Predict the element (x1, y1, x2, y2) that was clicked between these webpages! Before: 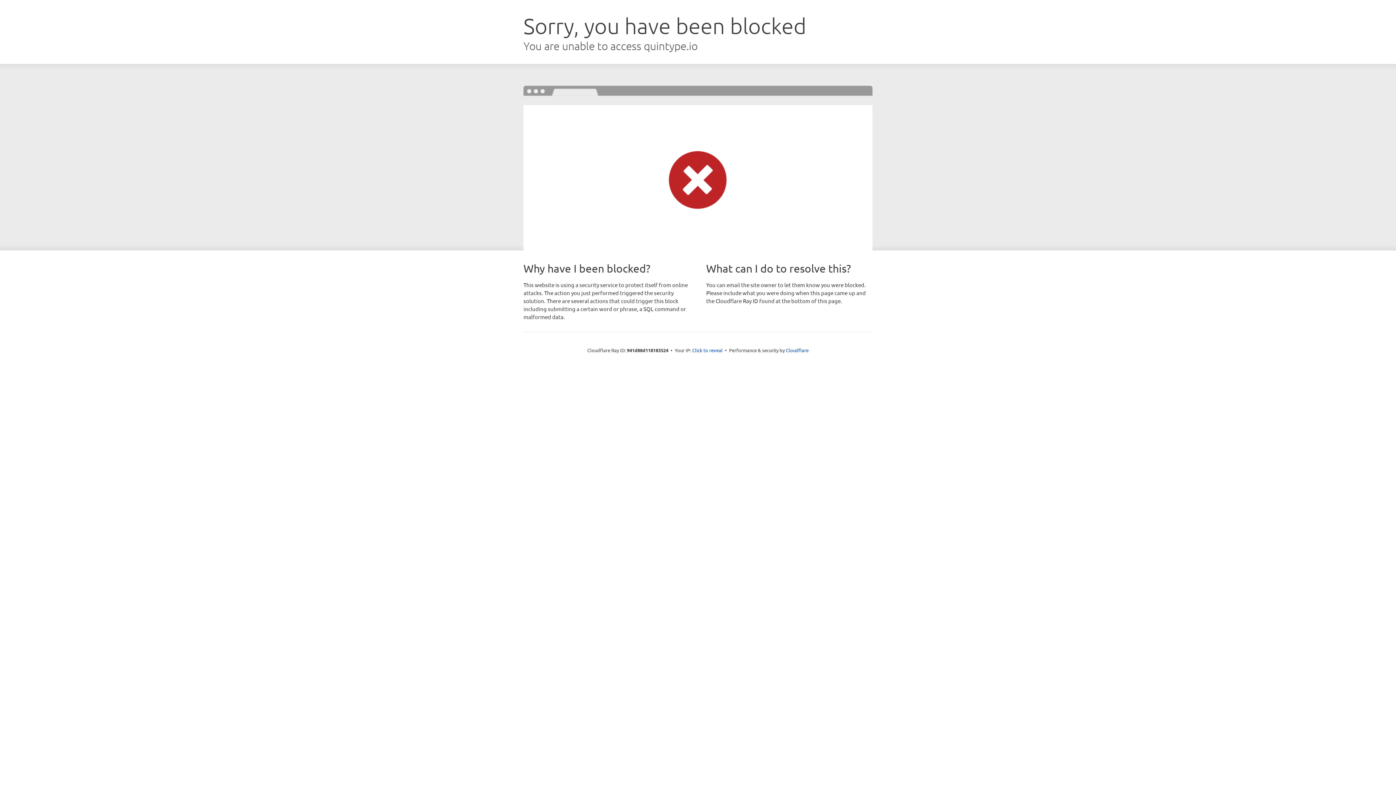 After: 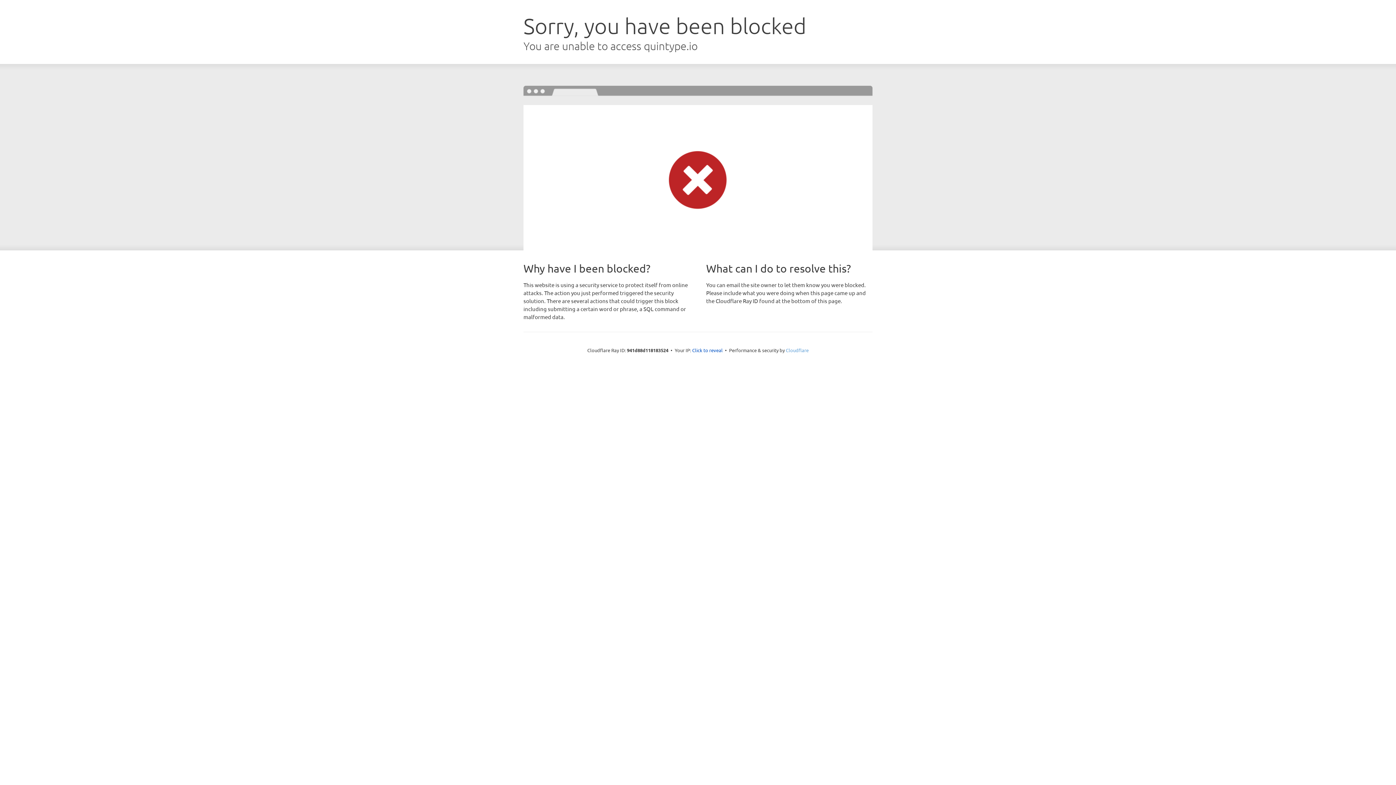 Action: bbox: (786, 347, 808, 353) label: Cloudflare